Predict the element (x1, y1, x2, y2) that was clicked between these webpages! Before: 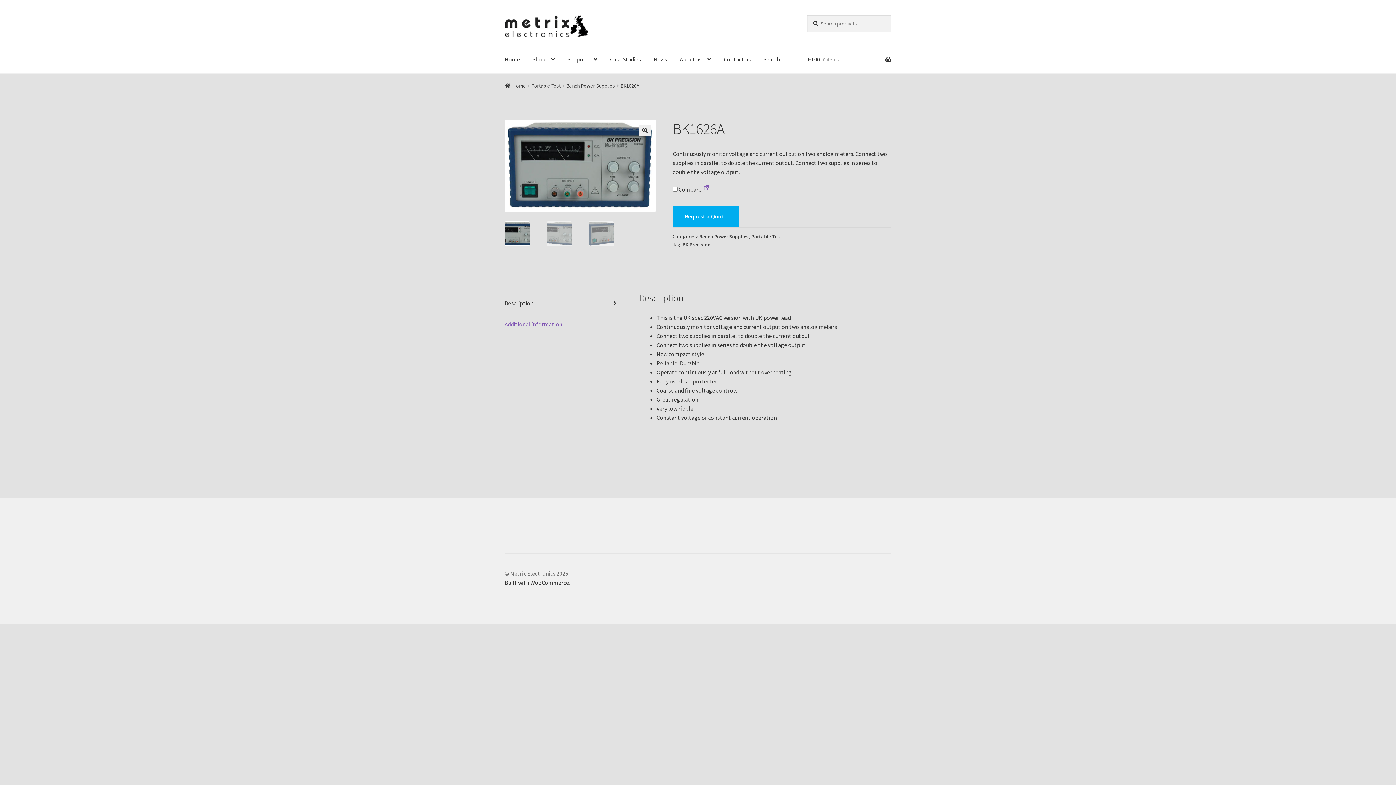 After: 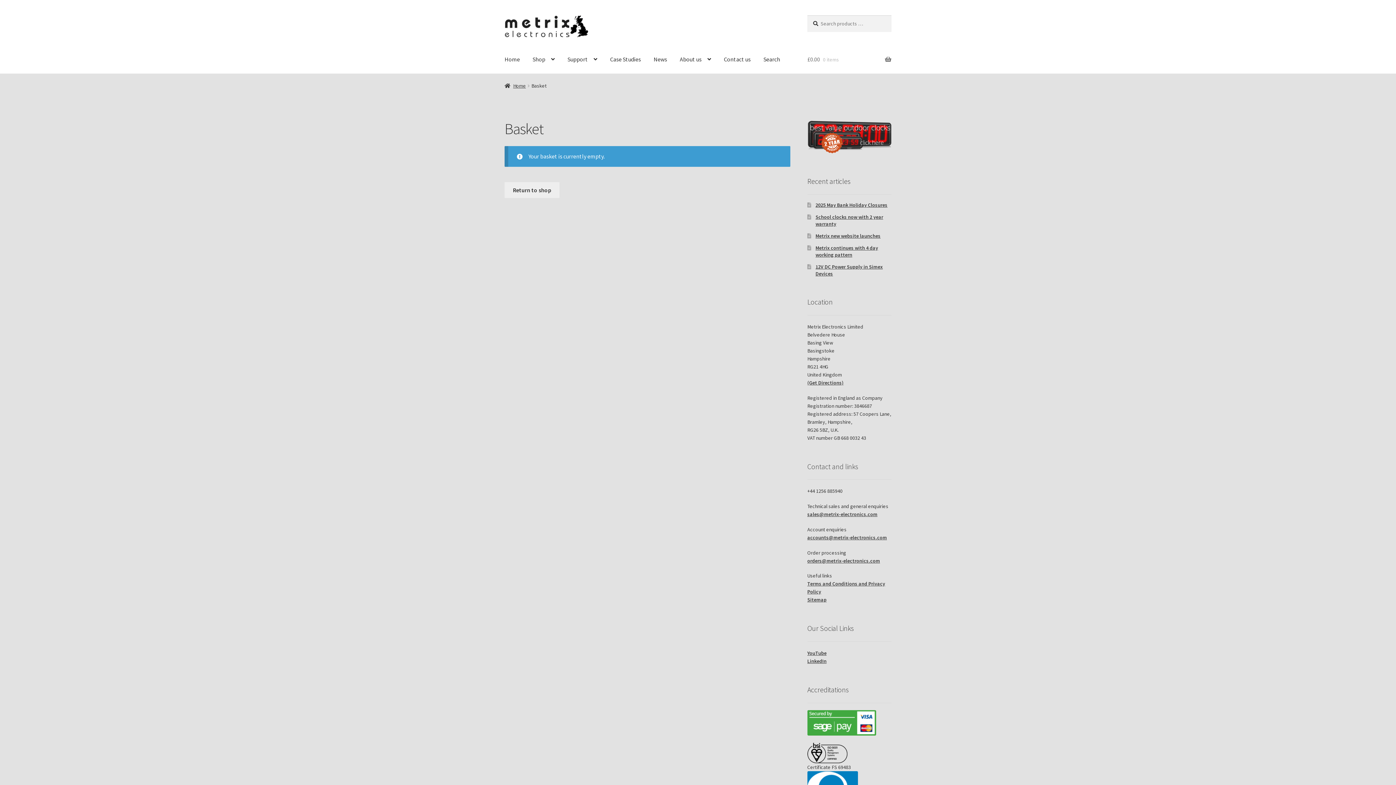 Action: bbox: (807, 45, 891, 73) label: £0.00 0 items